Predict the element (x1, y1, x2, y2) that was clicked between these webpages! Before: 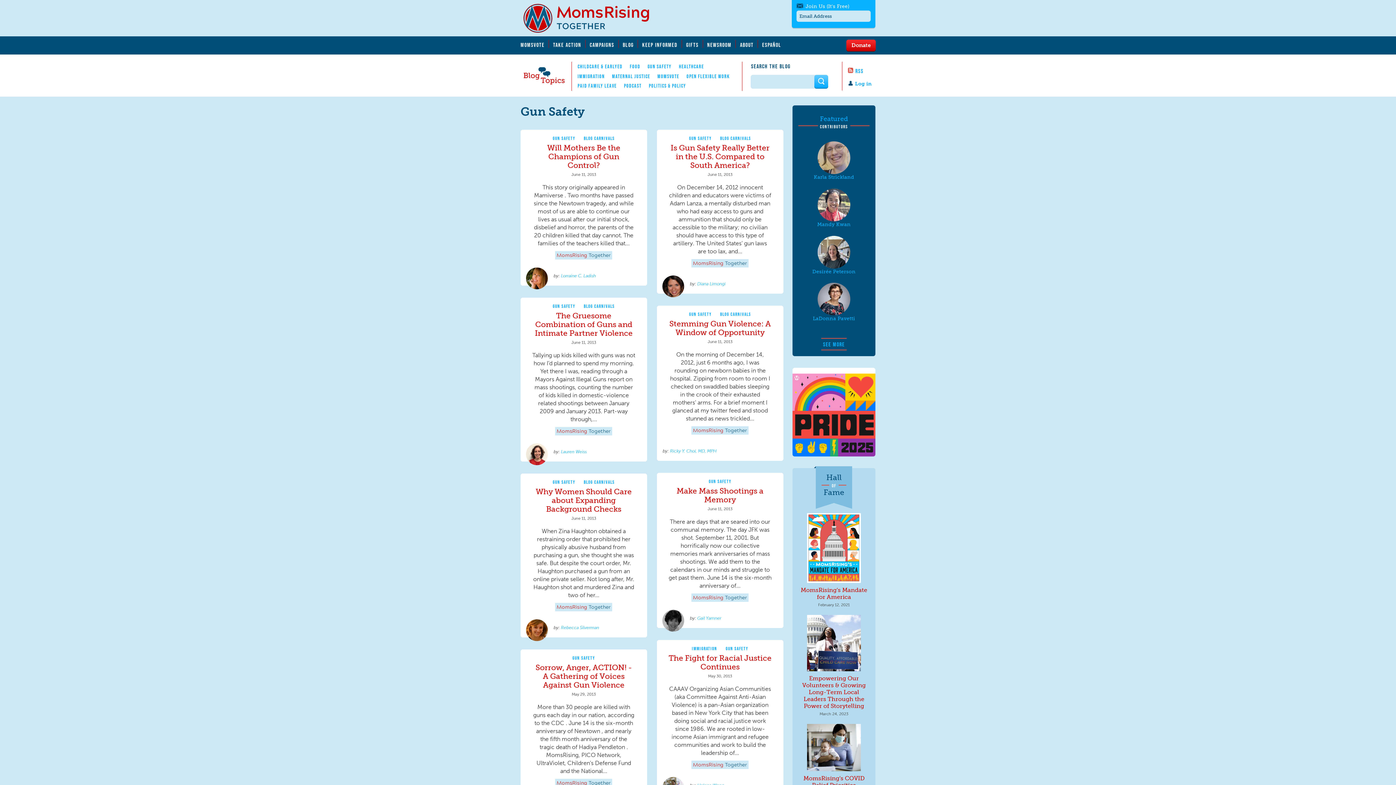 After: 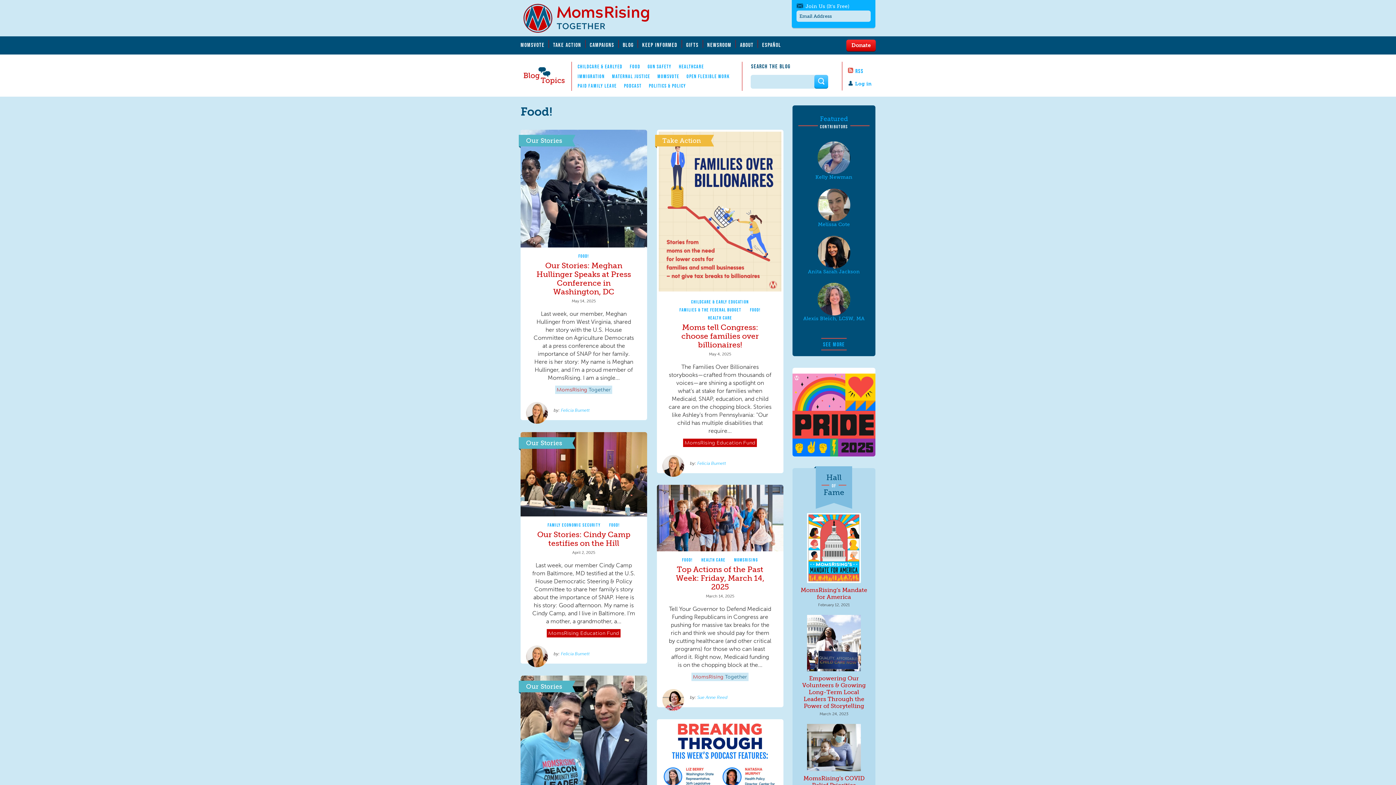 Action: label: FOOD bbox: (630, 62, 640, 70)